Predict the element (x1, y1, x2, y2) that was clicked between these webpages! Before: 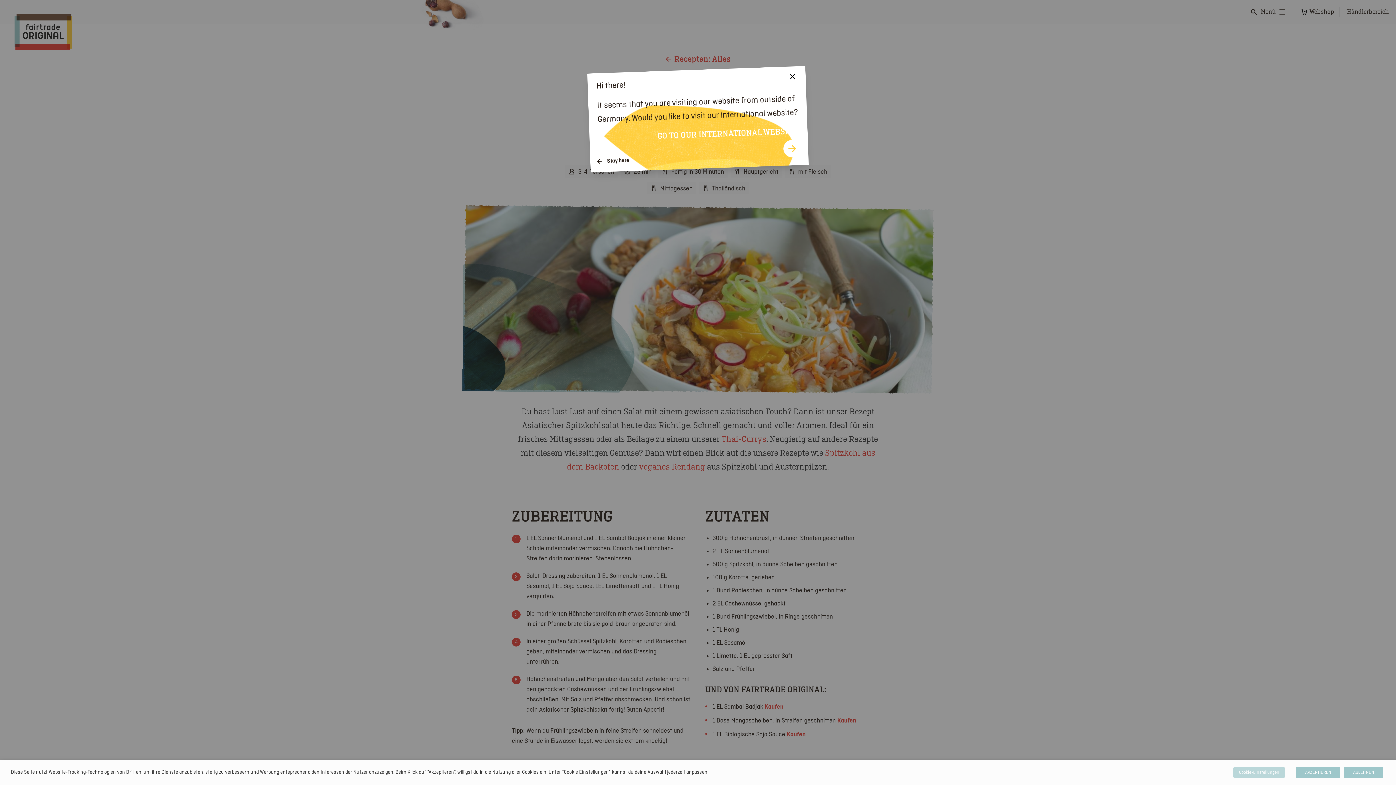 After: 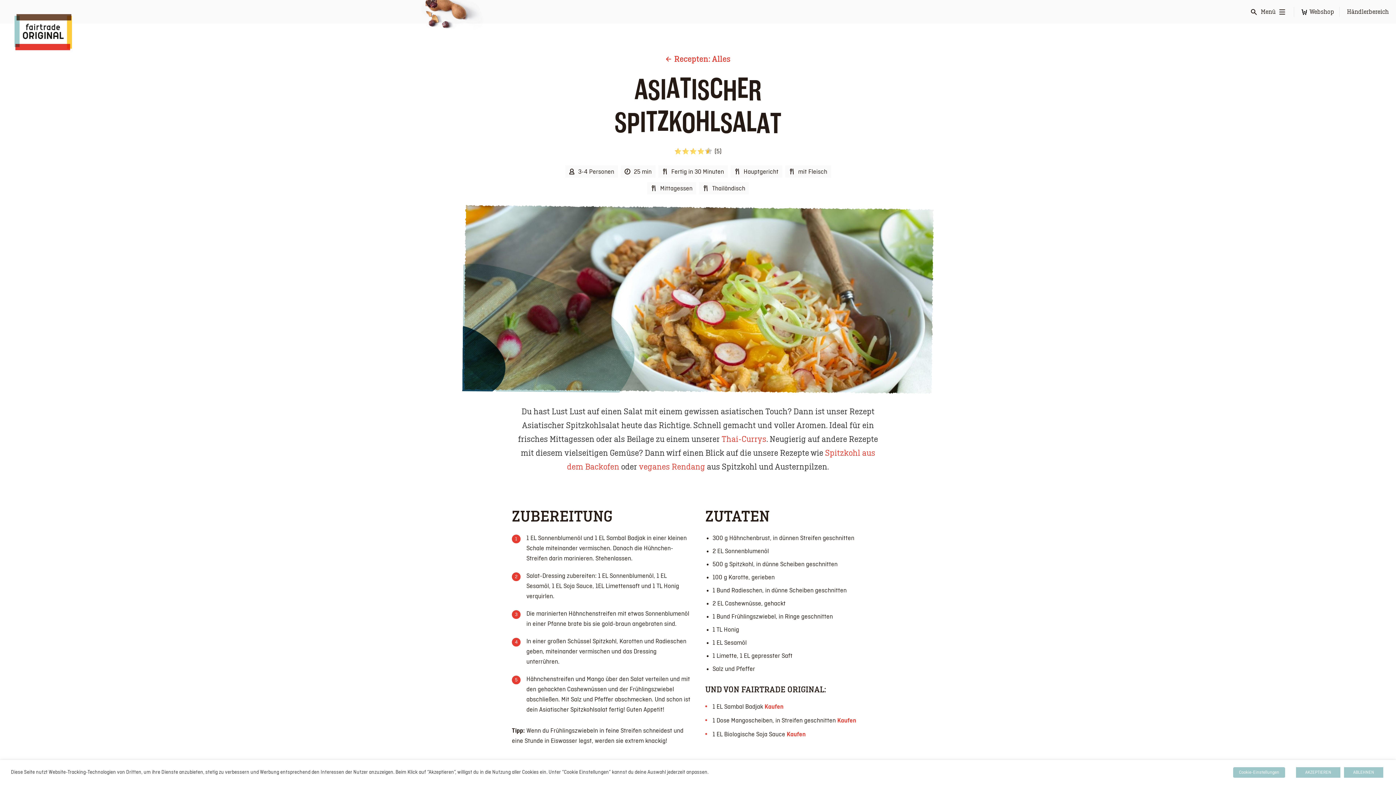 Action: bbox: (597, 157, 629, 165) label: Stay here